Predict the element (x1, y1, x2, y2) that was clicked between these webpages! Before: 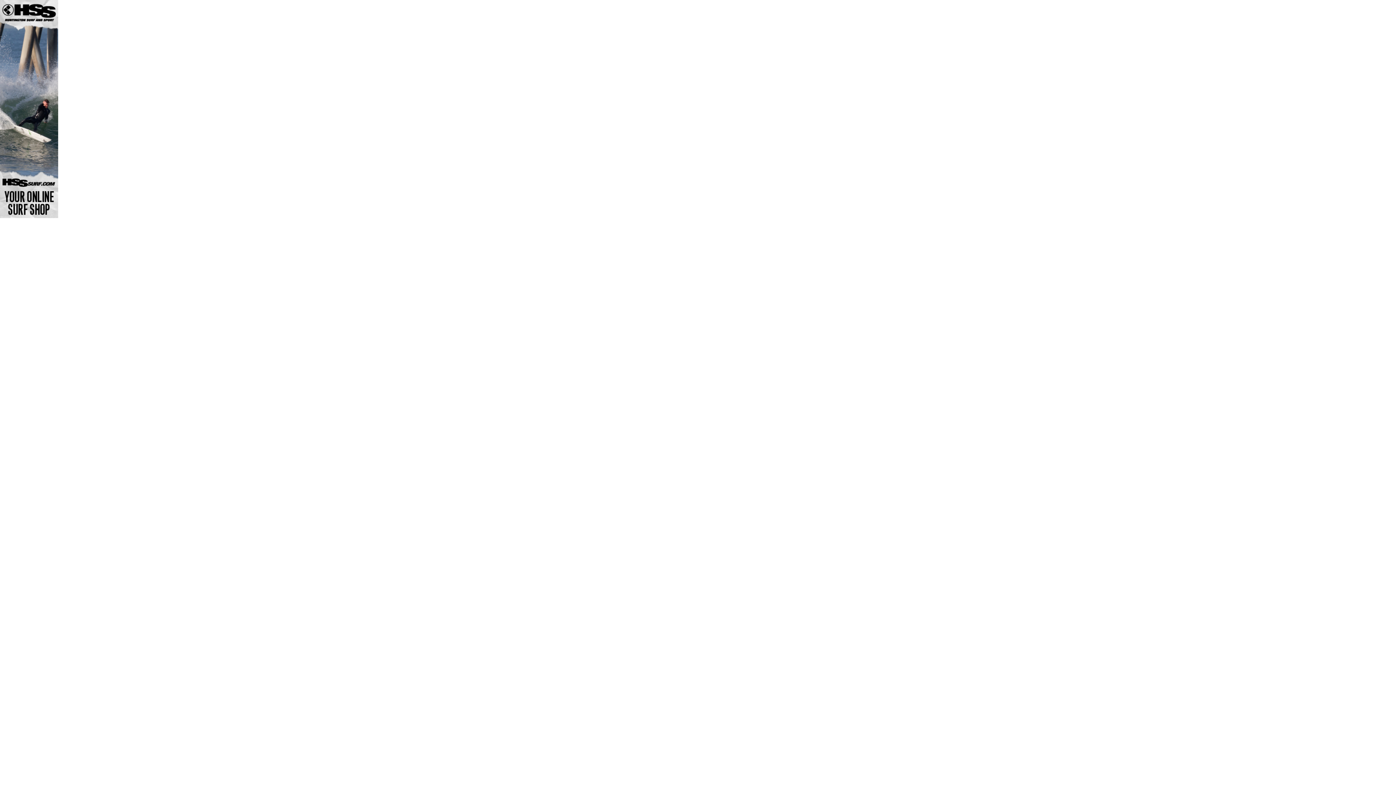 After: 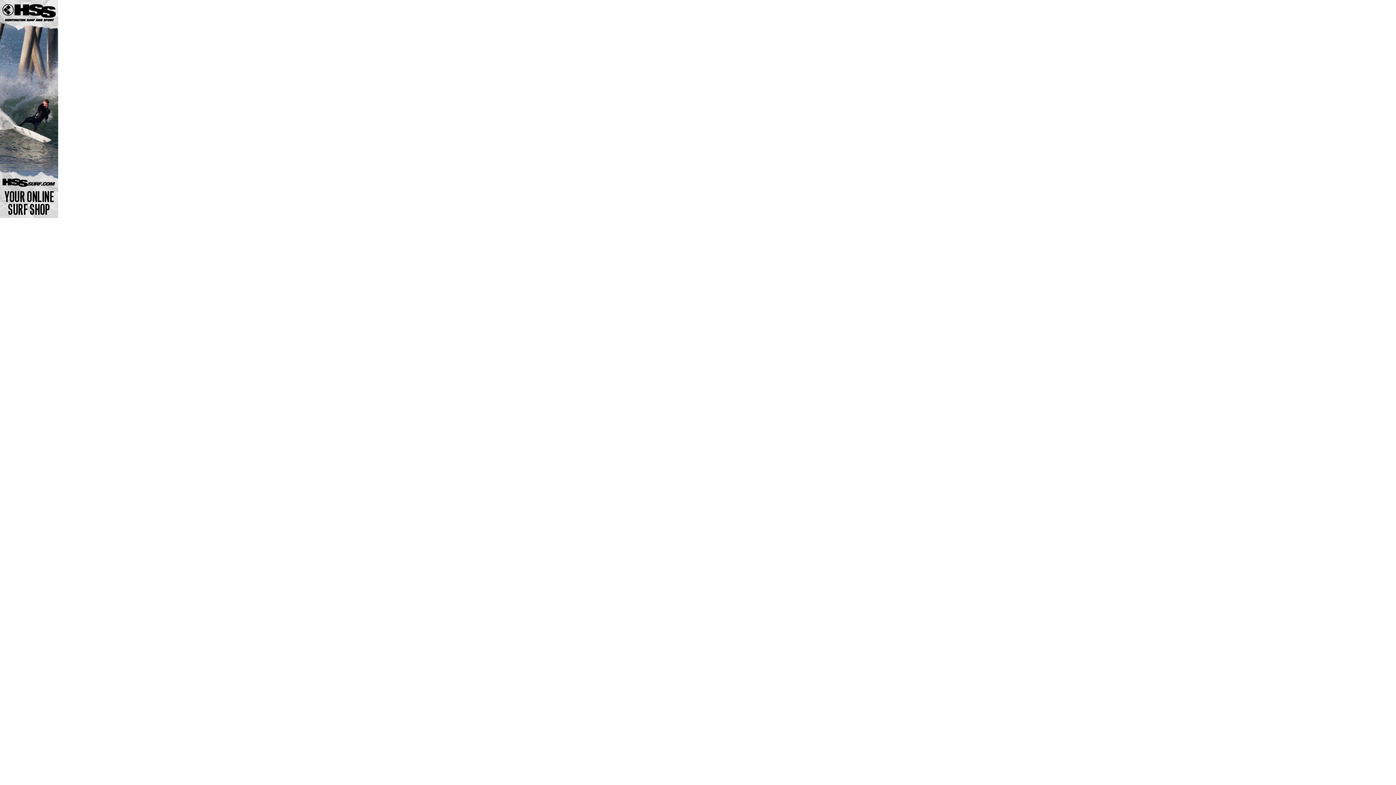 Action: bbox: (0, 213, 58, 219)